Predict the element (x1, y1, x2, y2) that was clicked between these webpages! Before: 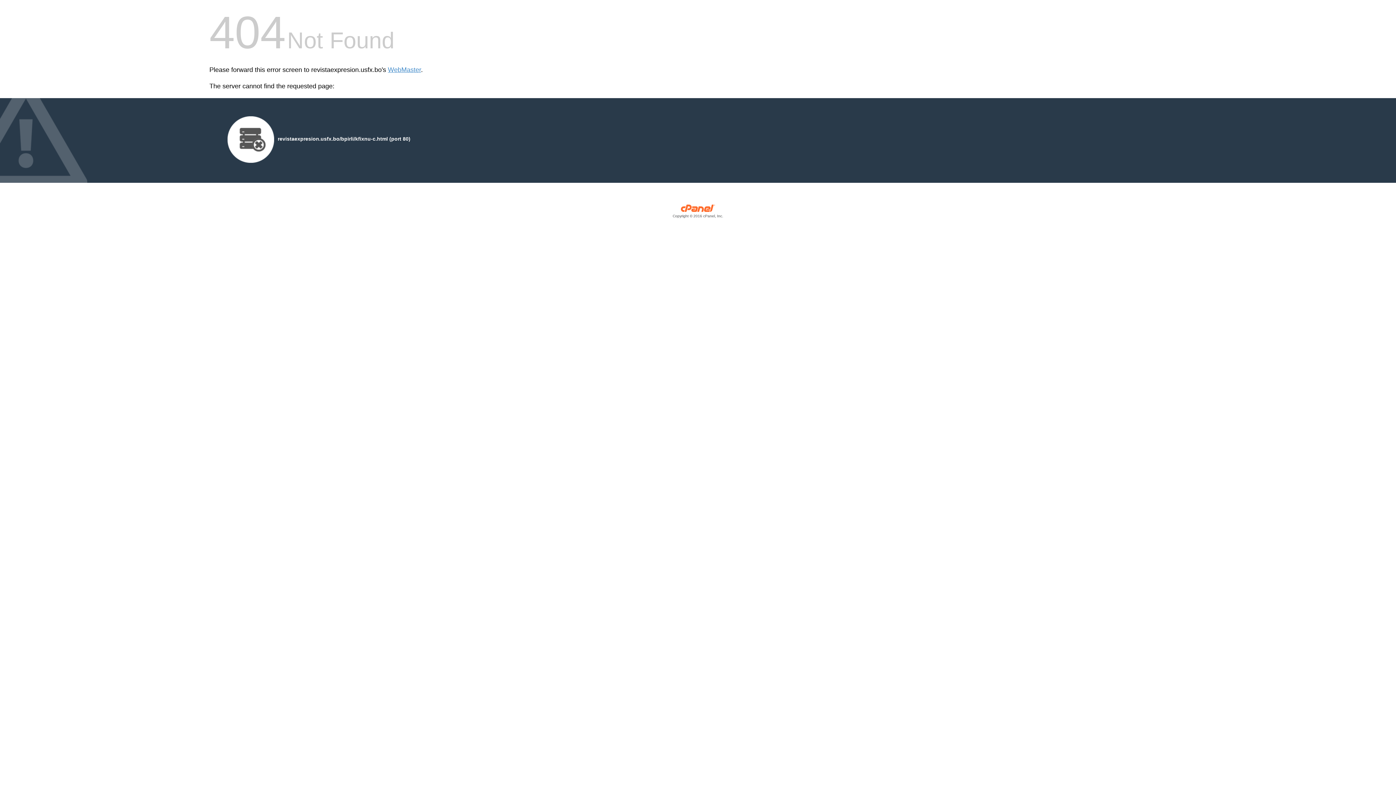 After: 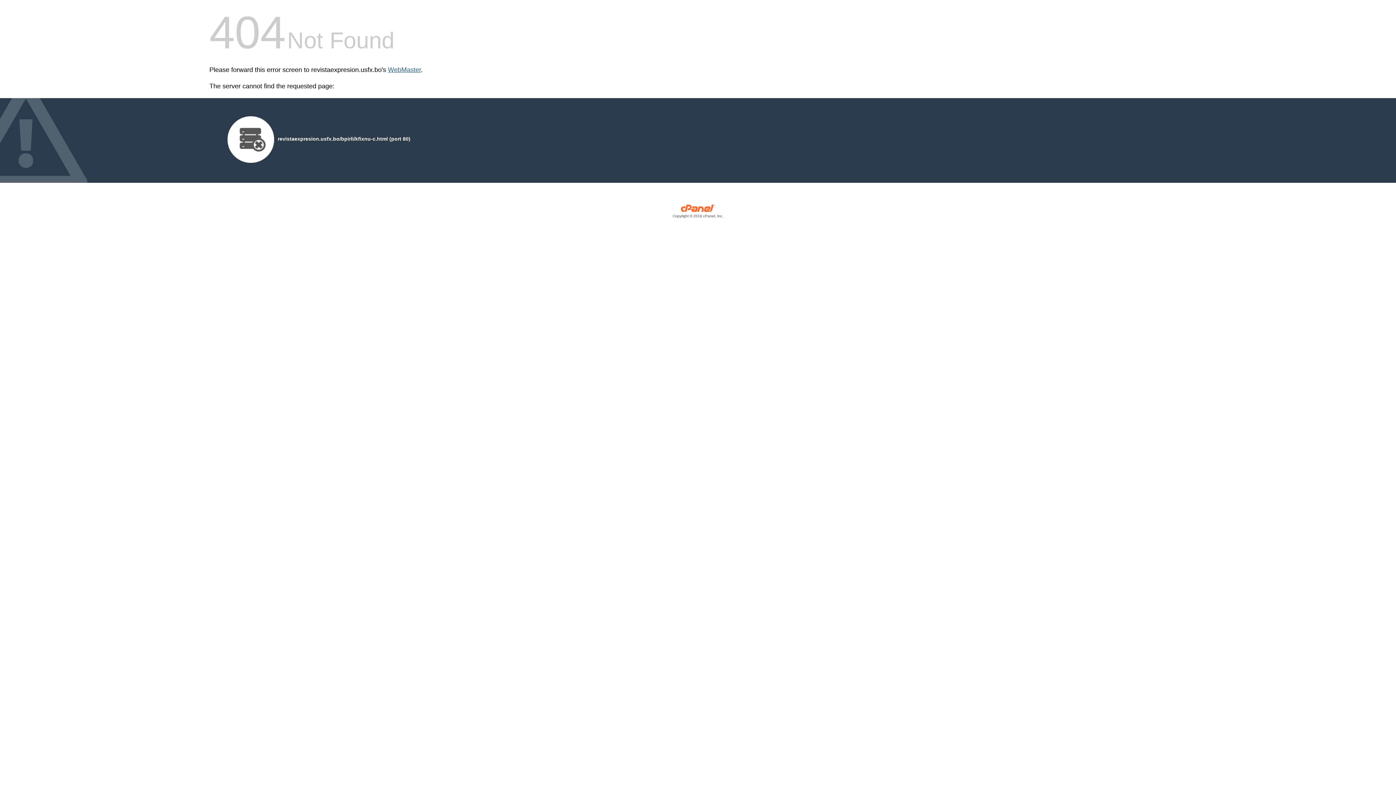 Action: label: WebMaster bbox: (388, 66, 421, 73)